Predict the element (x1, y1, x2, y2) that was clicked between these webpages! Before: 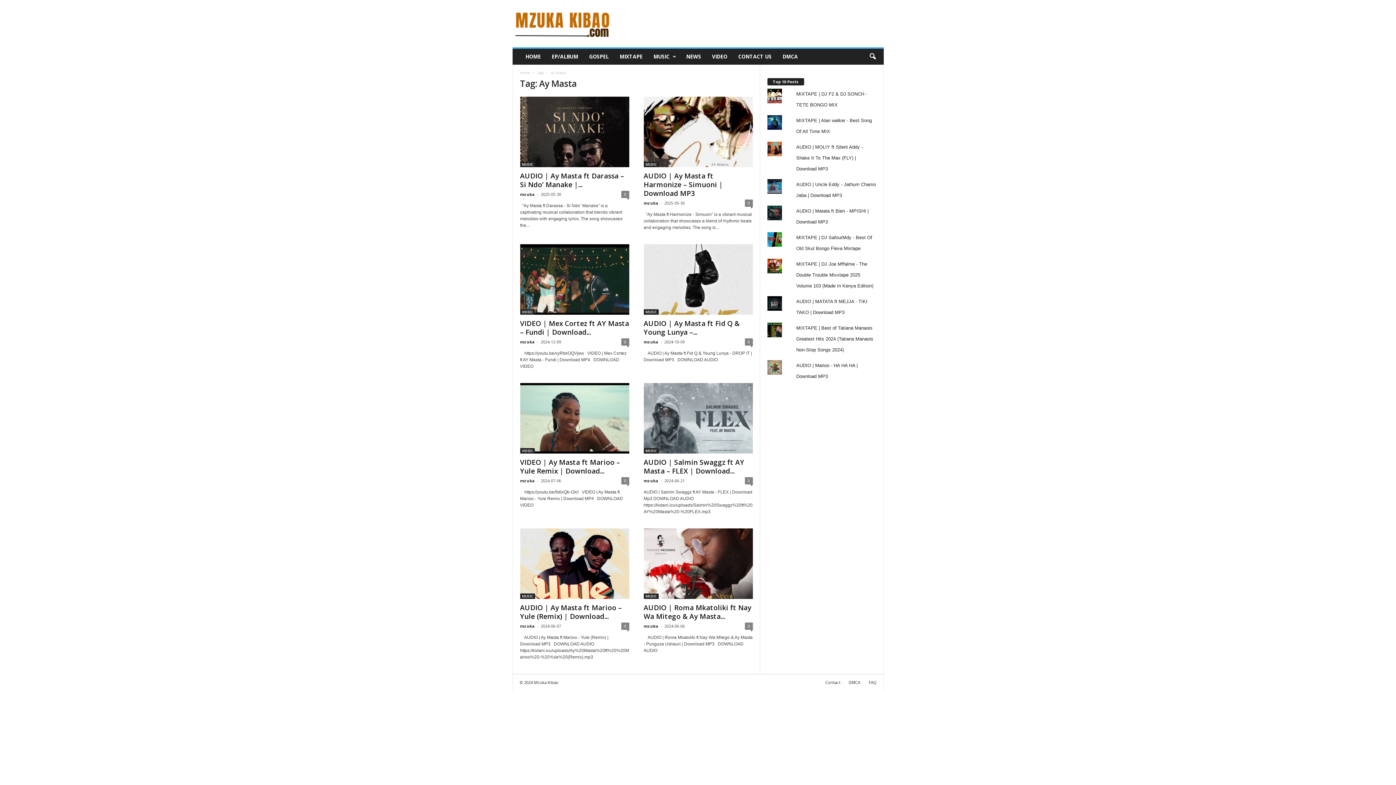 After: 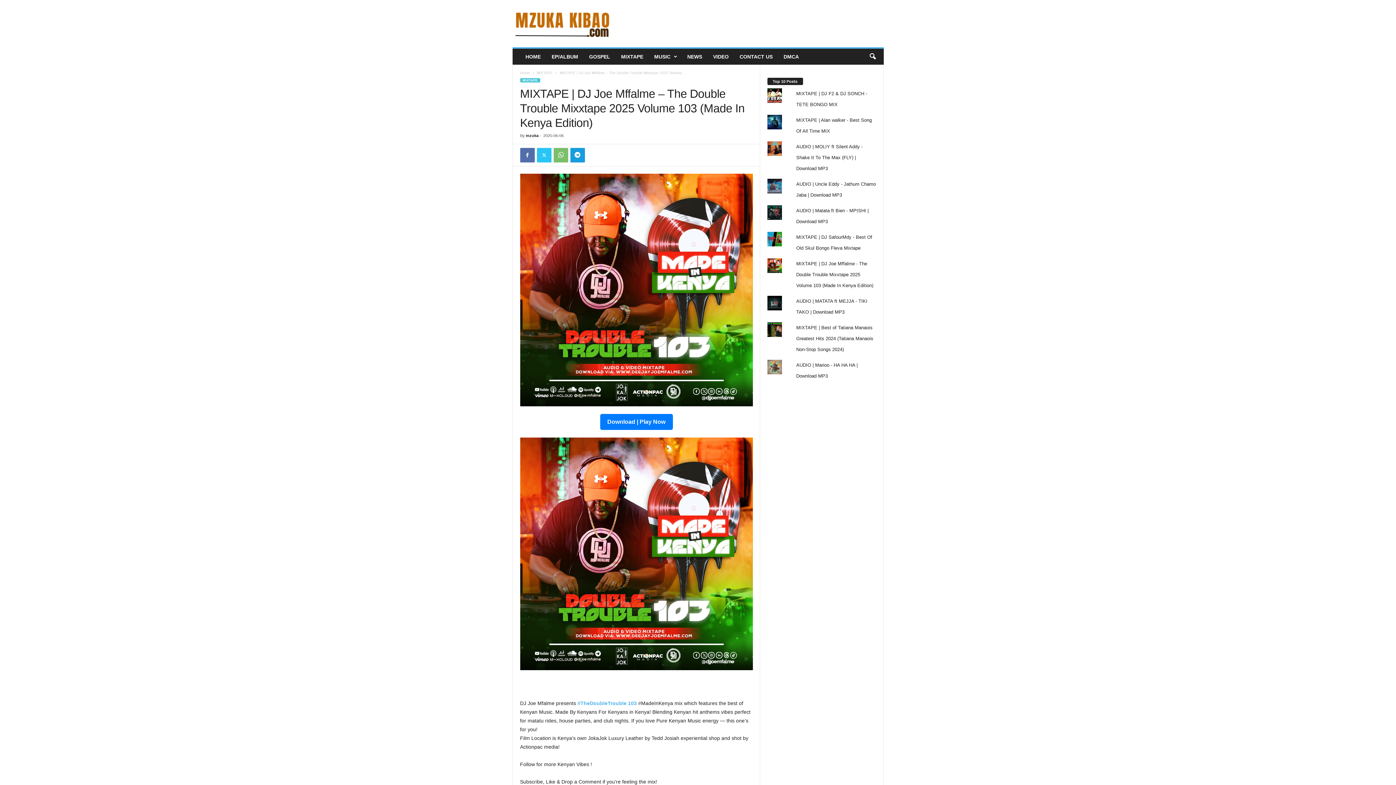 Action: label: MIXTAPE | DJ Joe Mffalme - The Double Trouble Mixxtape 2025 Volume 103 (Made In Kenya Edition) bbox: (796, 261, 873, 288)